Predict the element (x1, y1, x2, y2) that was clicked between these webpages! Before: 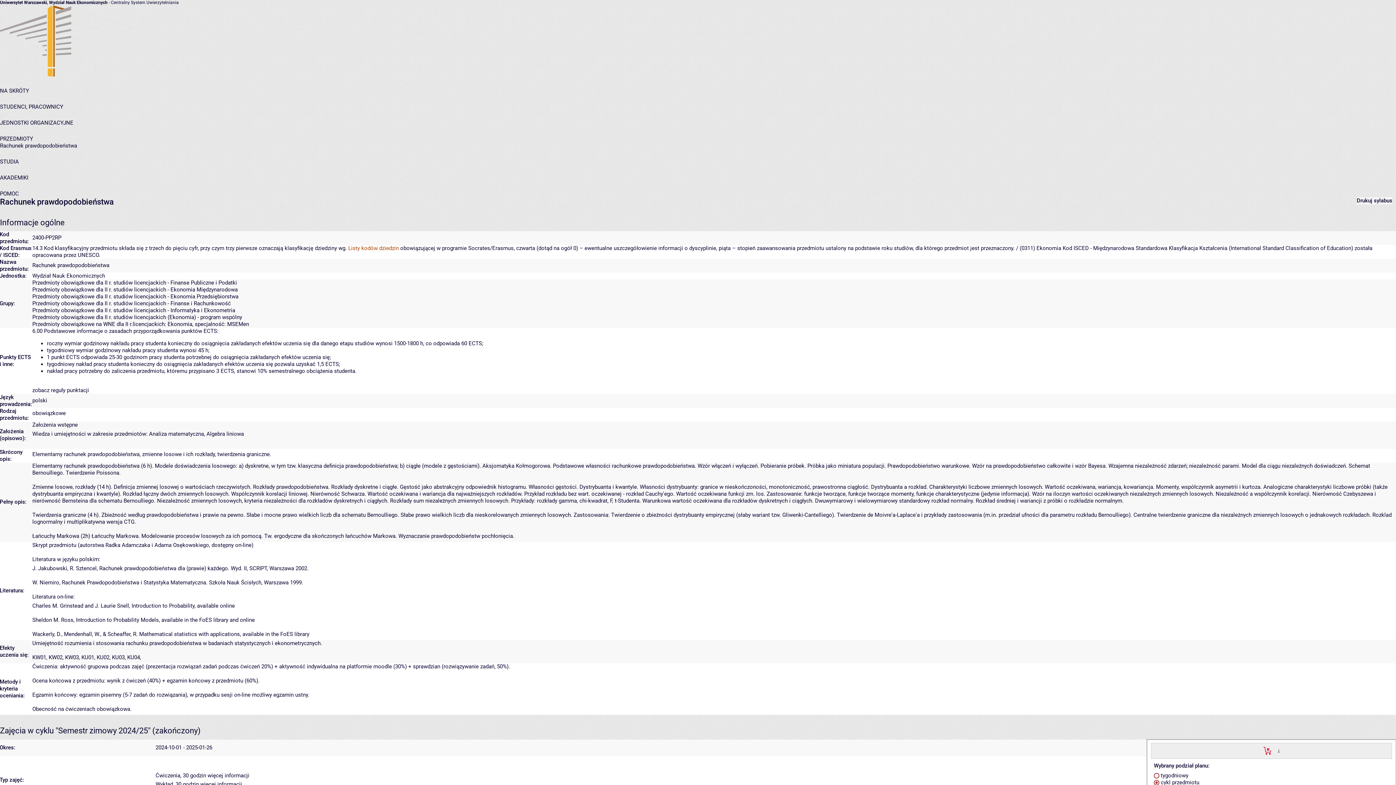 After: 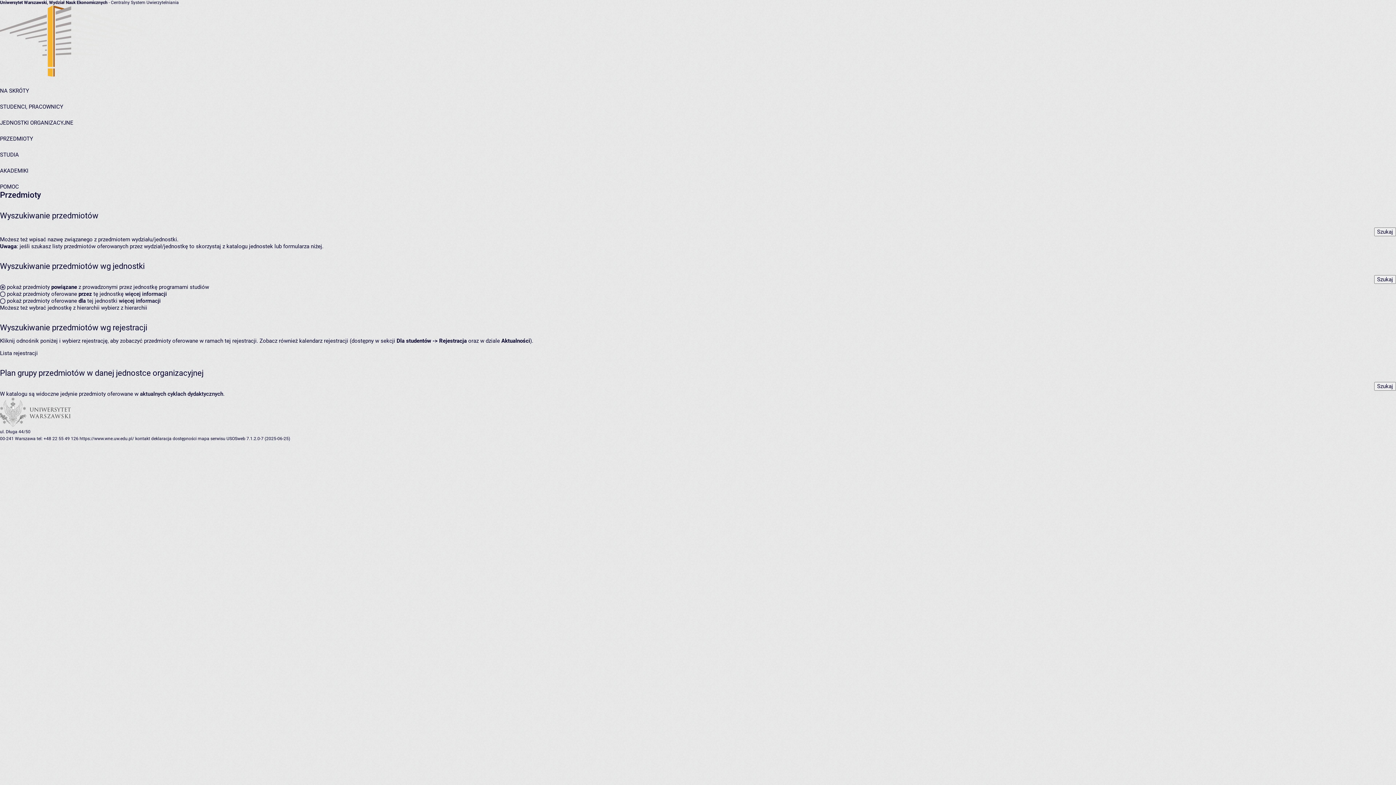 Action: label: PRZEDMIOTY bbox: (0, 135, 33, 142)